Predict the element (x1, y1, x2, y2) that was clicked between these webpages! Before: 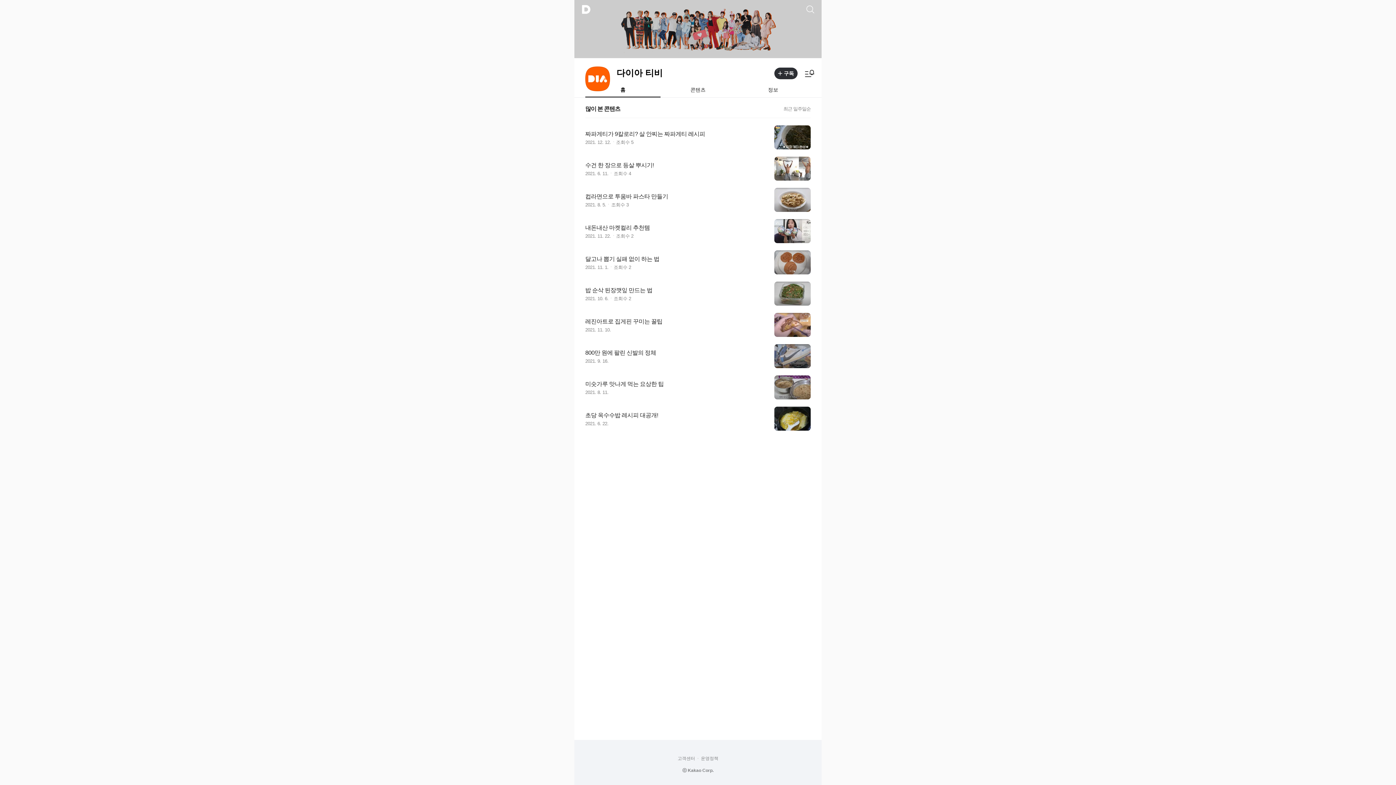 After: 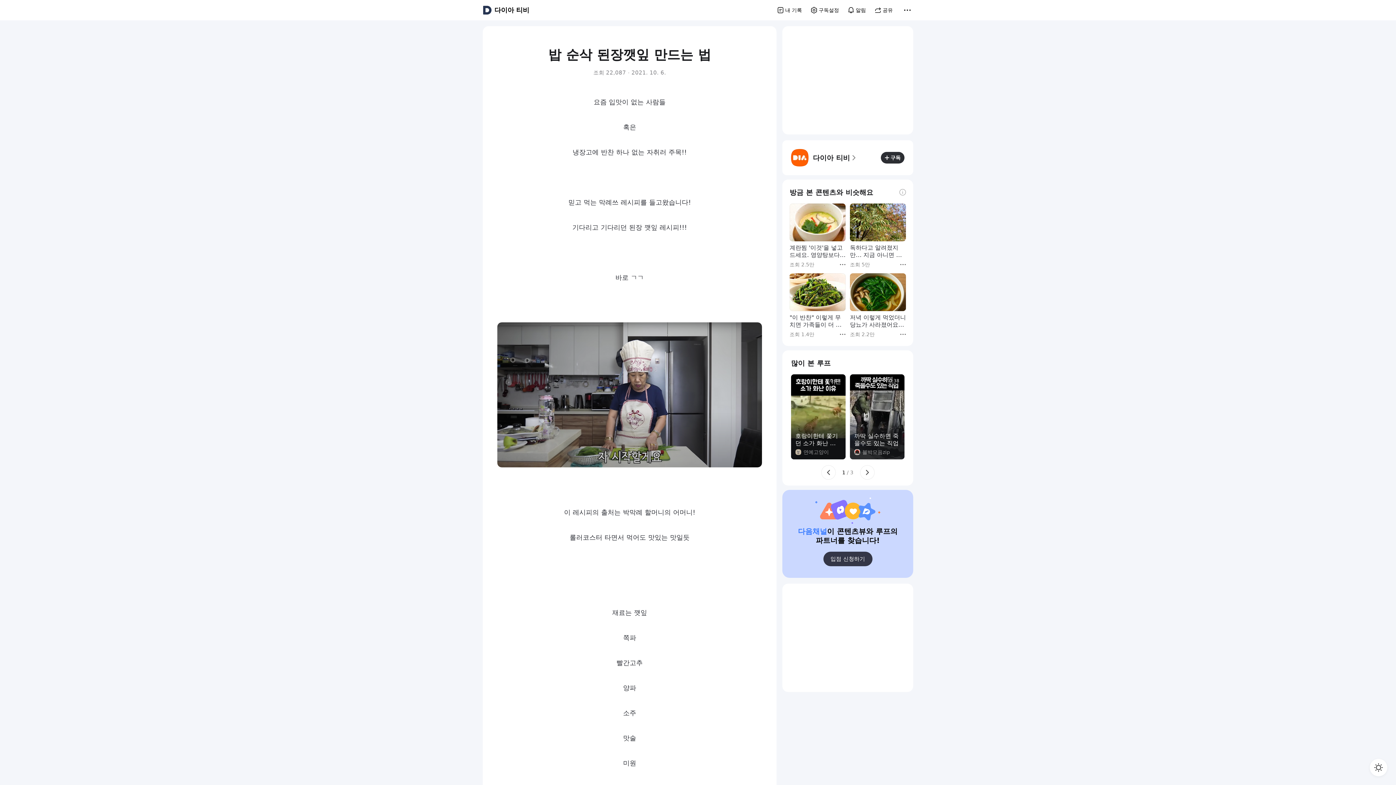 Action: bbox: (585, 278, 810, 309) label: 밥 순삭 된장깻잎 만드는 법
작성시간
2021. 10. 6.조회수 2